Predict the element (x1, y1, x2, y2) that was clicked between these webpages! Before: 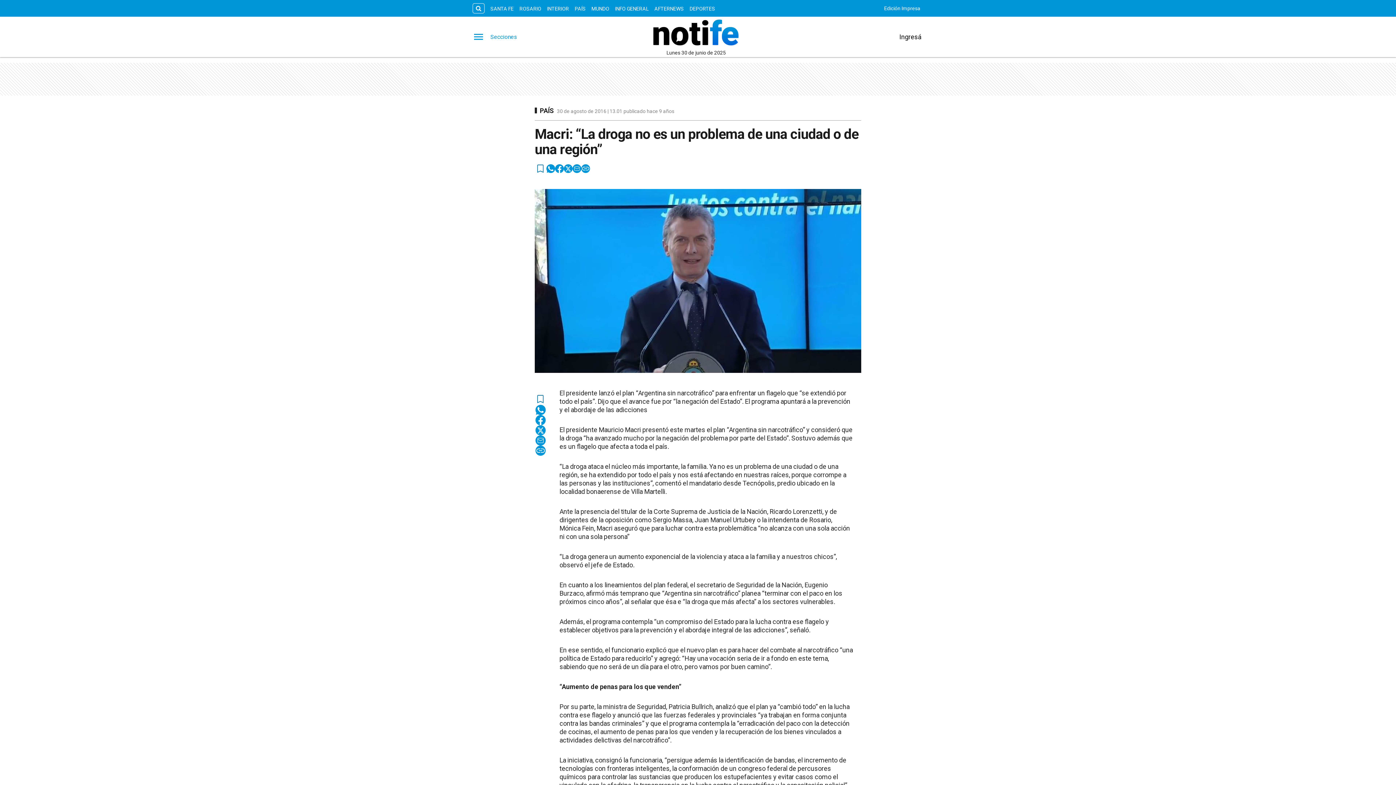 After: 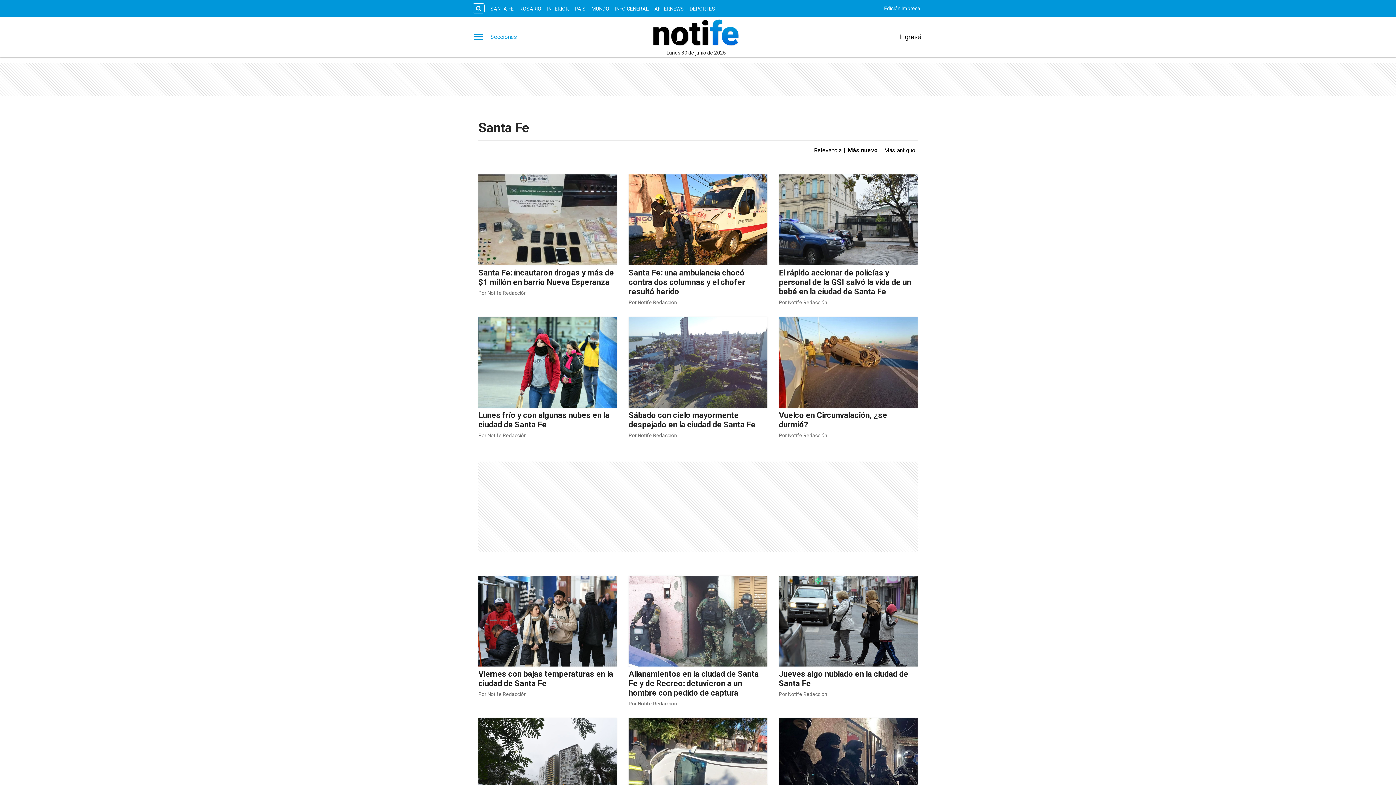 Action: label: SANTA FE bbox: (487, 2, 516, 14)